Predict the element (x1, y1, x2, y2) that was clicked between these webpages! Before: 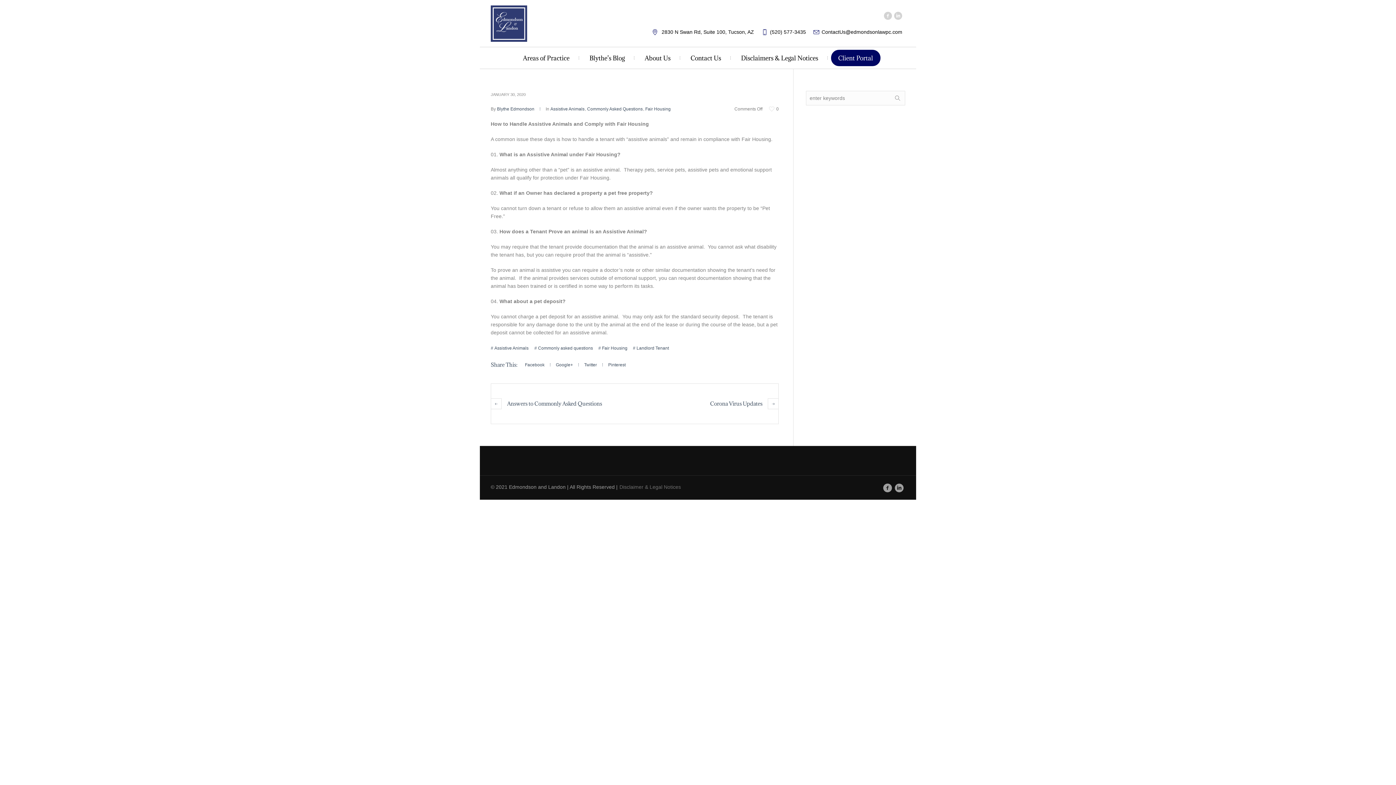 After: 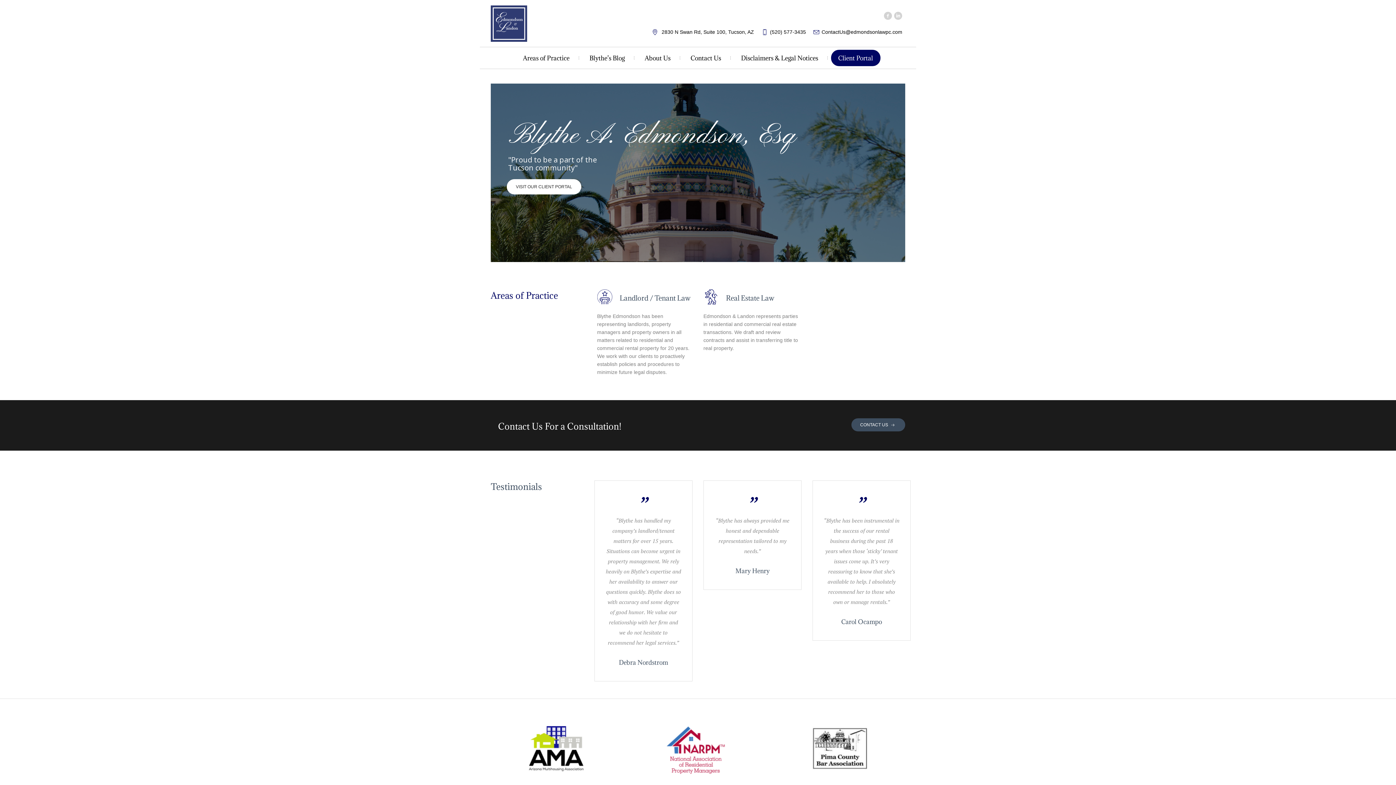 Action: label: Blythe Edmondson bbox: (497, 106, 534, 111)